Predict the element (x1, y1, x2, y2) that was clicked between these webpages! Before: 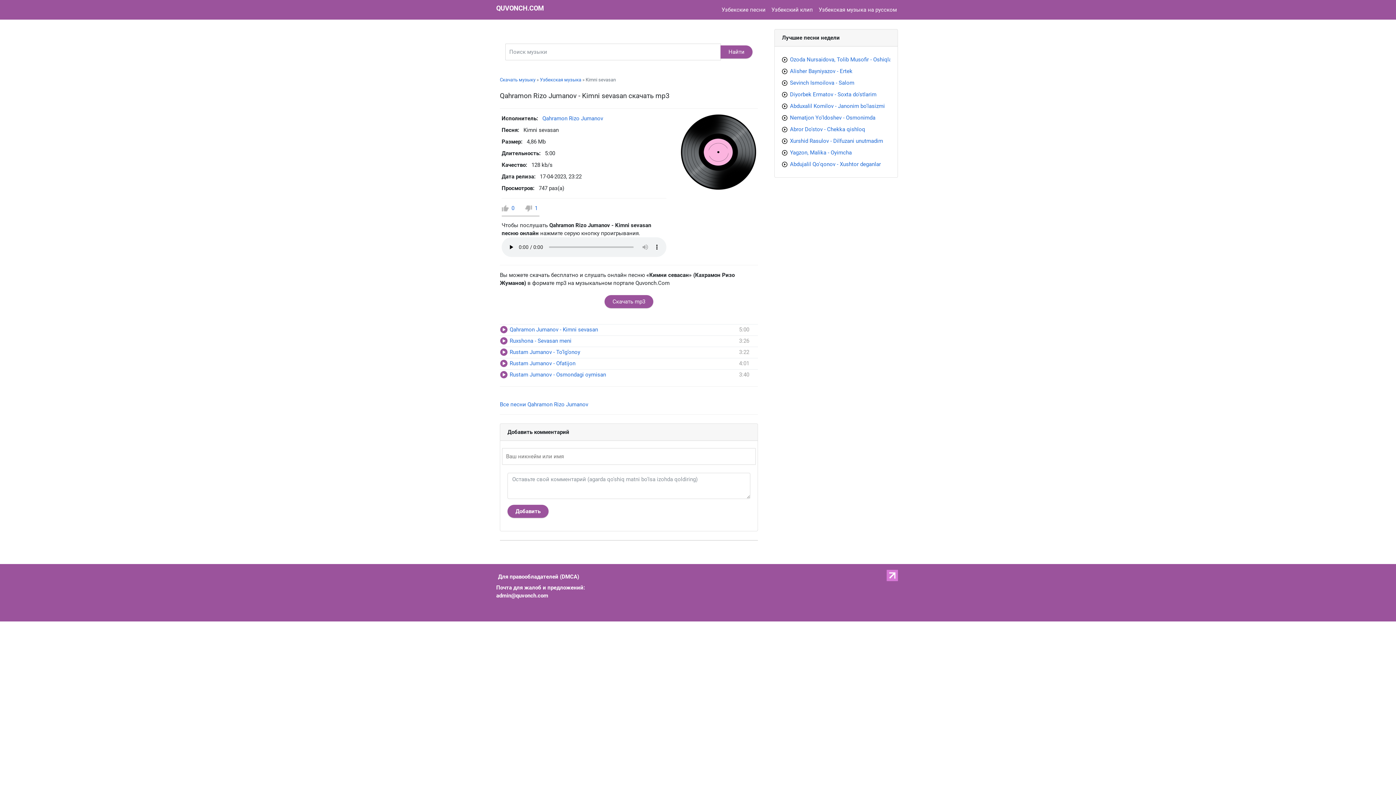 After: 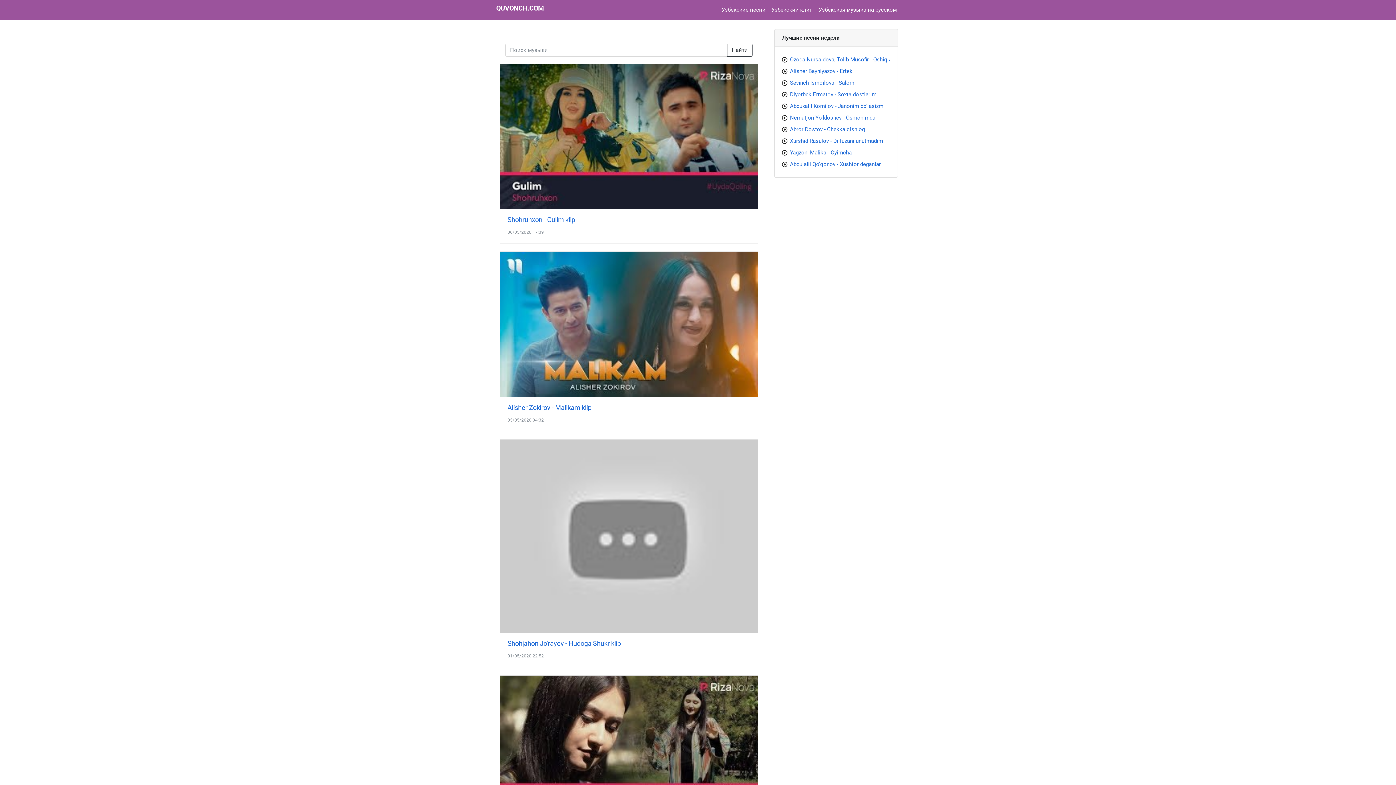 Action: bbox: (768, 2, 816, 16) label: Узбекский клип